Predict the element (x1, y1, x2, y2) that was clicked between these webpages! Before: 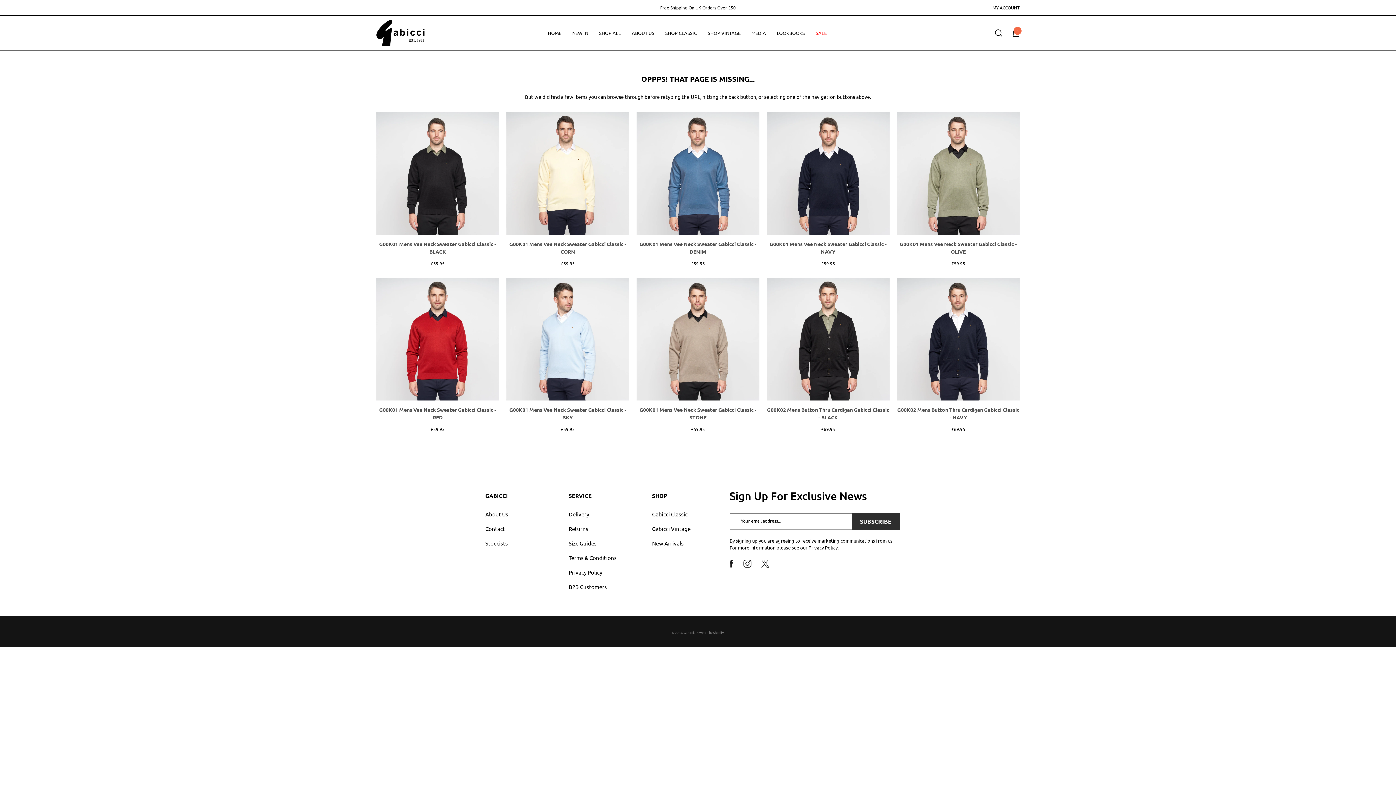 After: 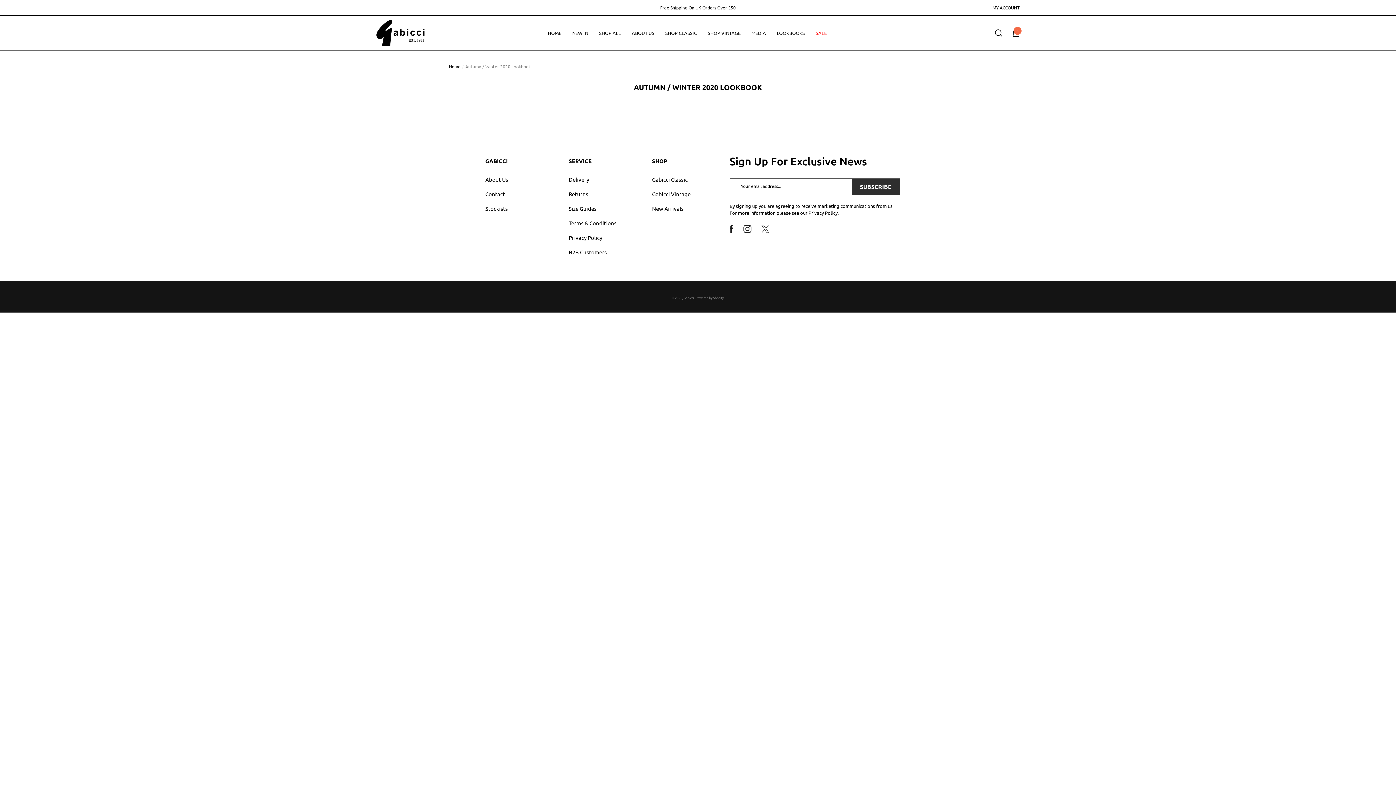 Action: label: LOOKBOOKS bbox: (771, 24, 810, 41)